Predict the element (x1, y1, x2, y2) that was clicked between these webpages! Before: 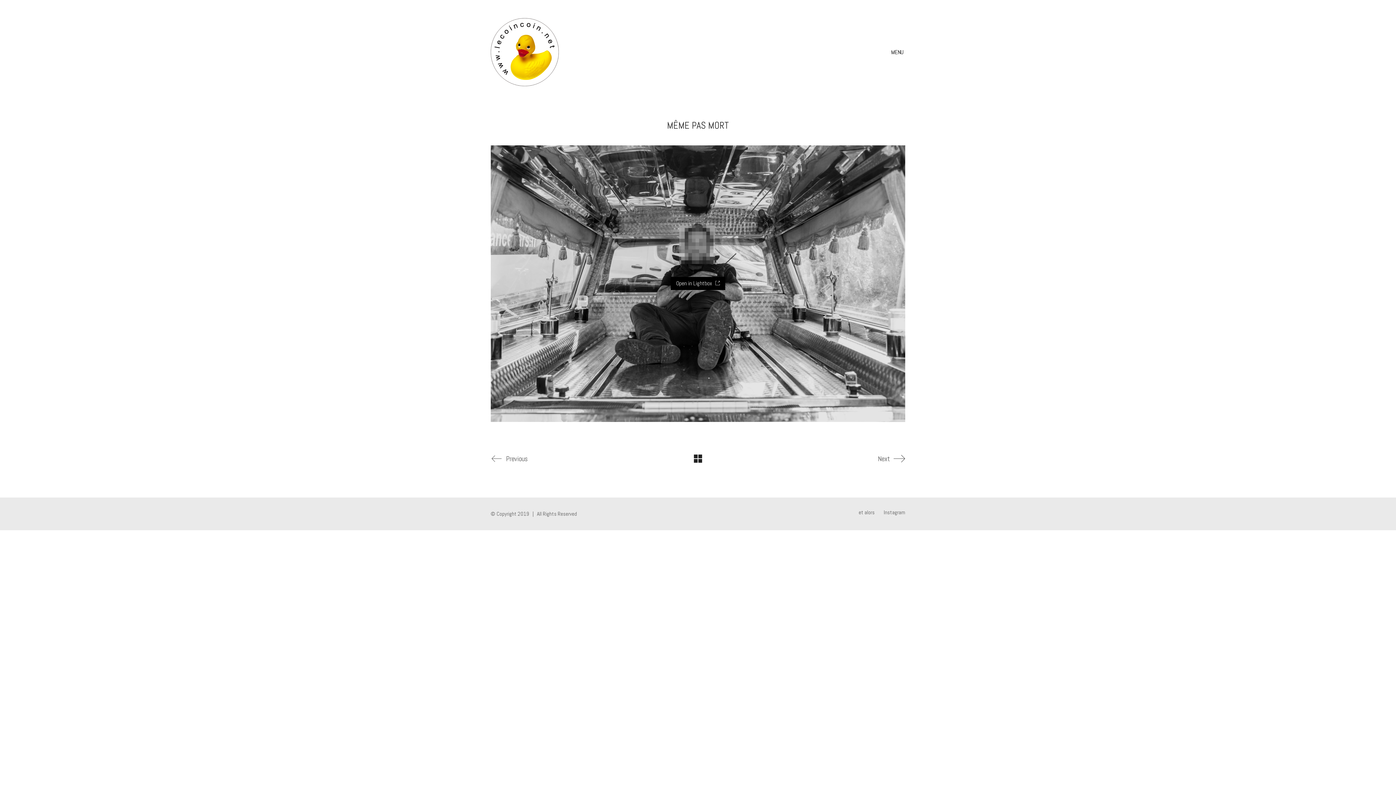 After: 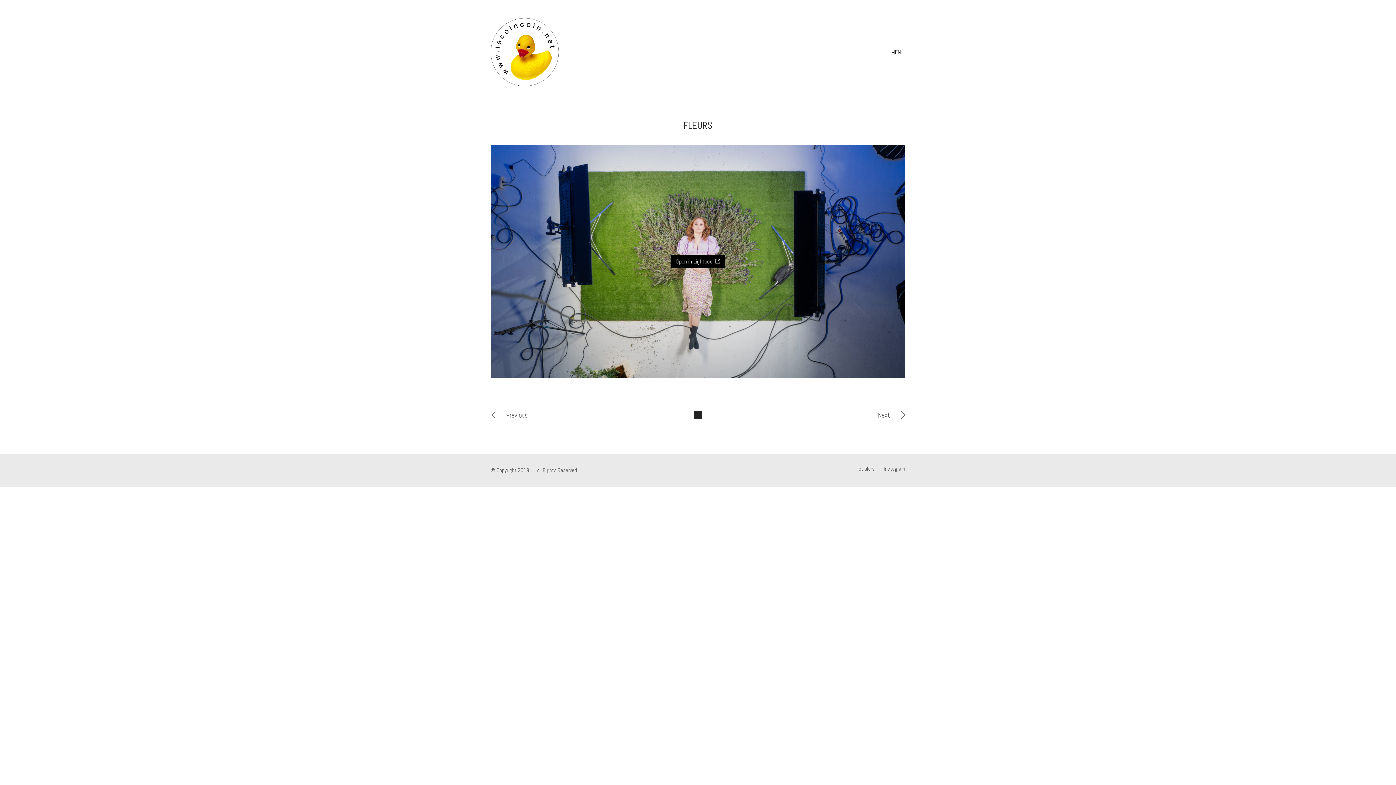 Action: label: Next bbox: (739, 451, 905, 466)